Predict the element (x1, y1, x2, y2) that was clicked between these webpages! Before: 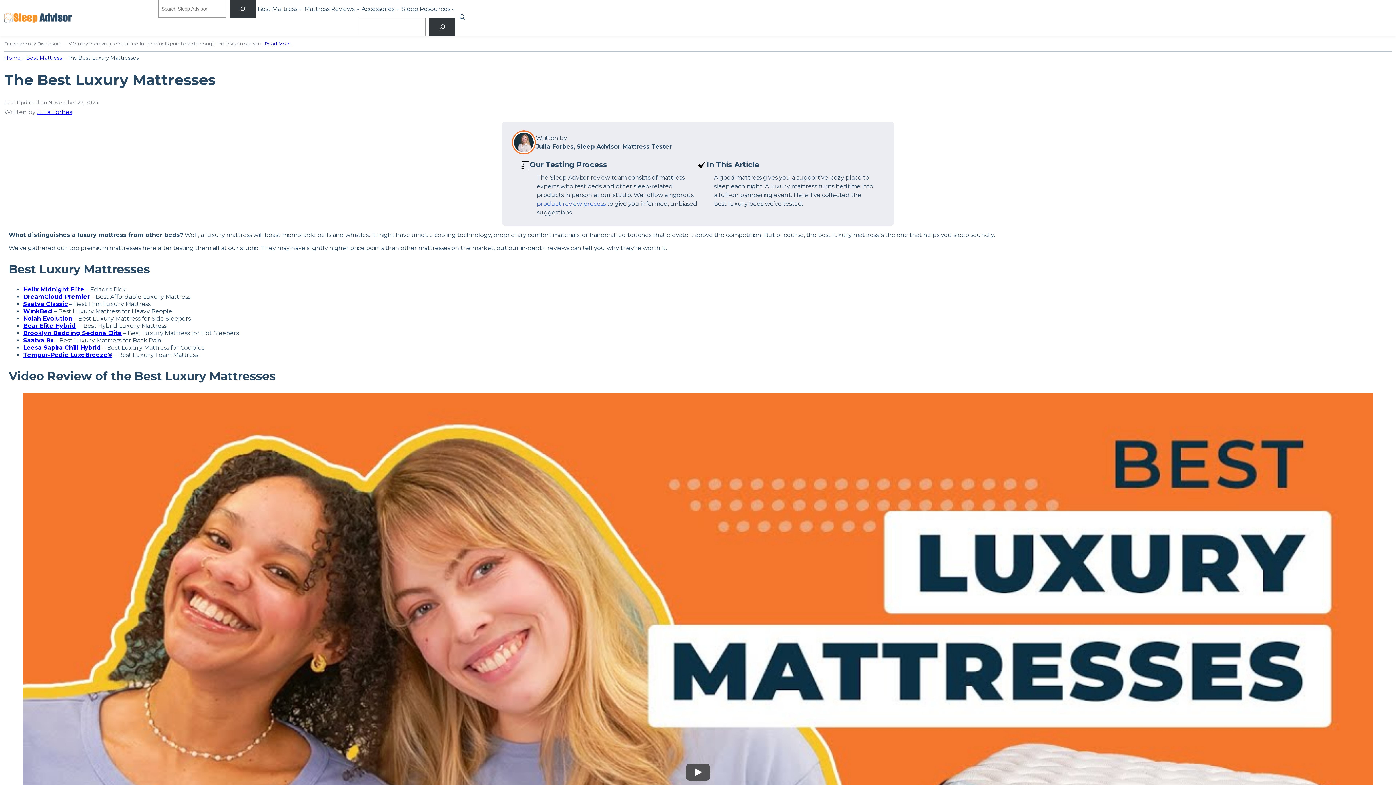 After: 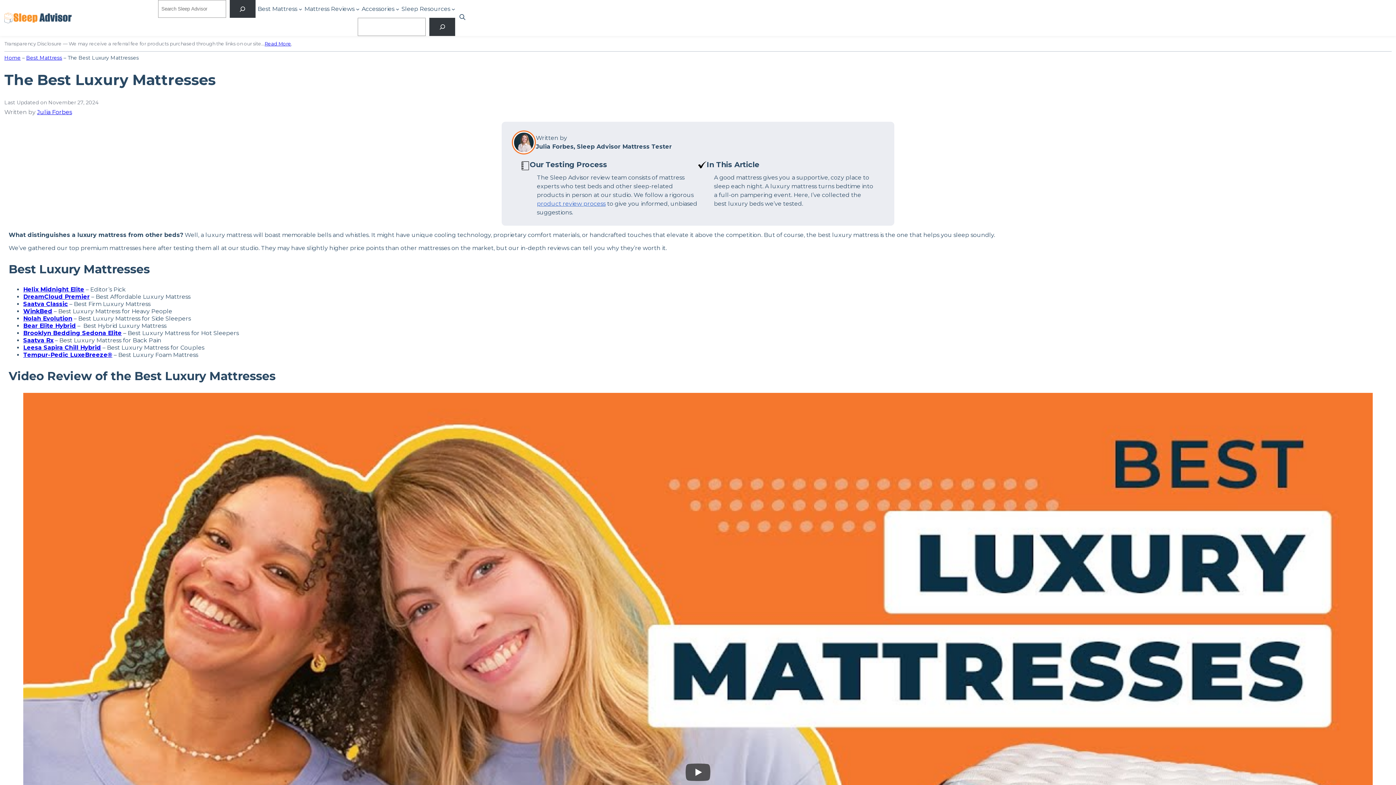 Action: label: Read More bbox: (264, 40, 291, 46)